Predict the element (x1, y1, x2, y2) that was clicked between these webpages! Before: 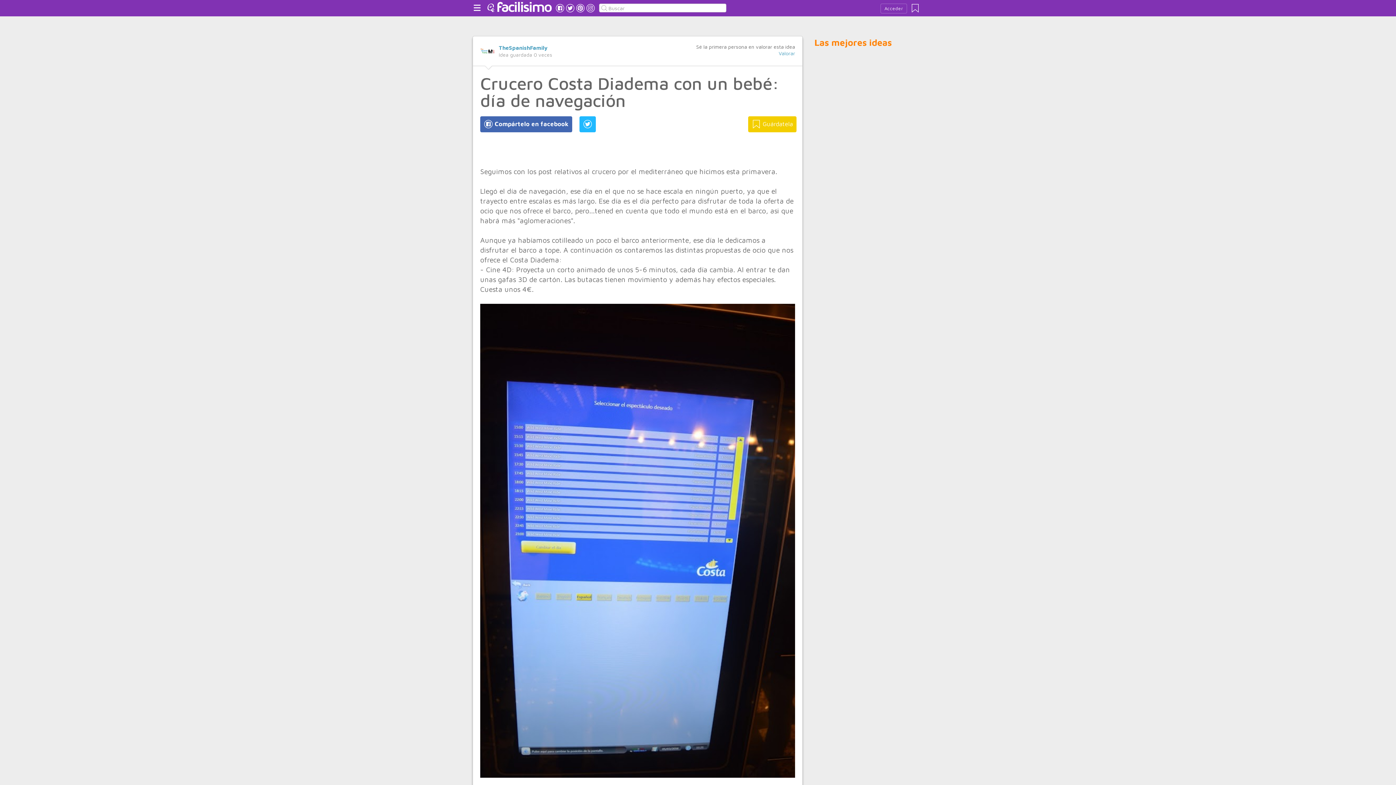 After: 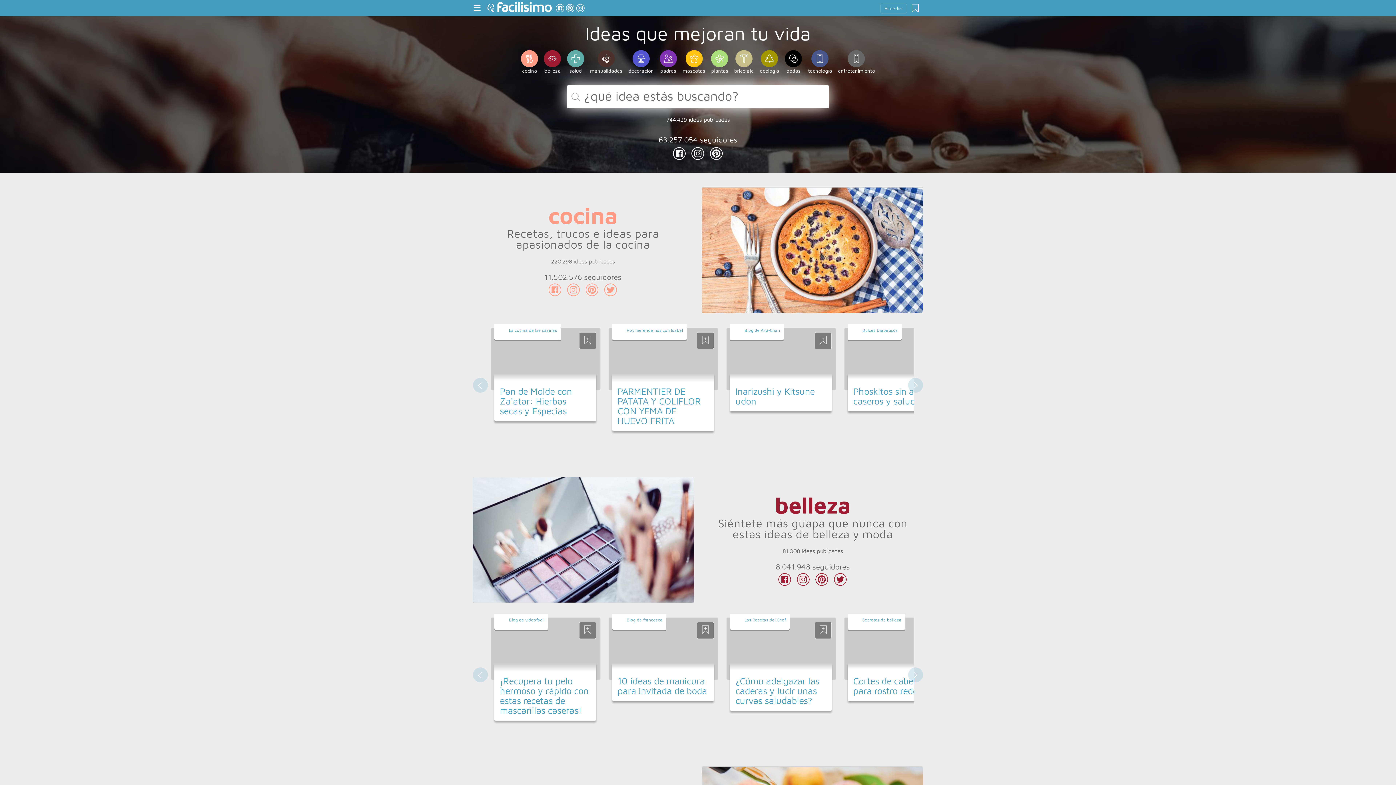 Action: bbox: (482, 1, 552, 13)